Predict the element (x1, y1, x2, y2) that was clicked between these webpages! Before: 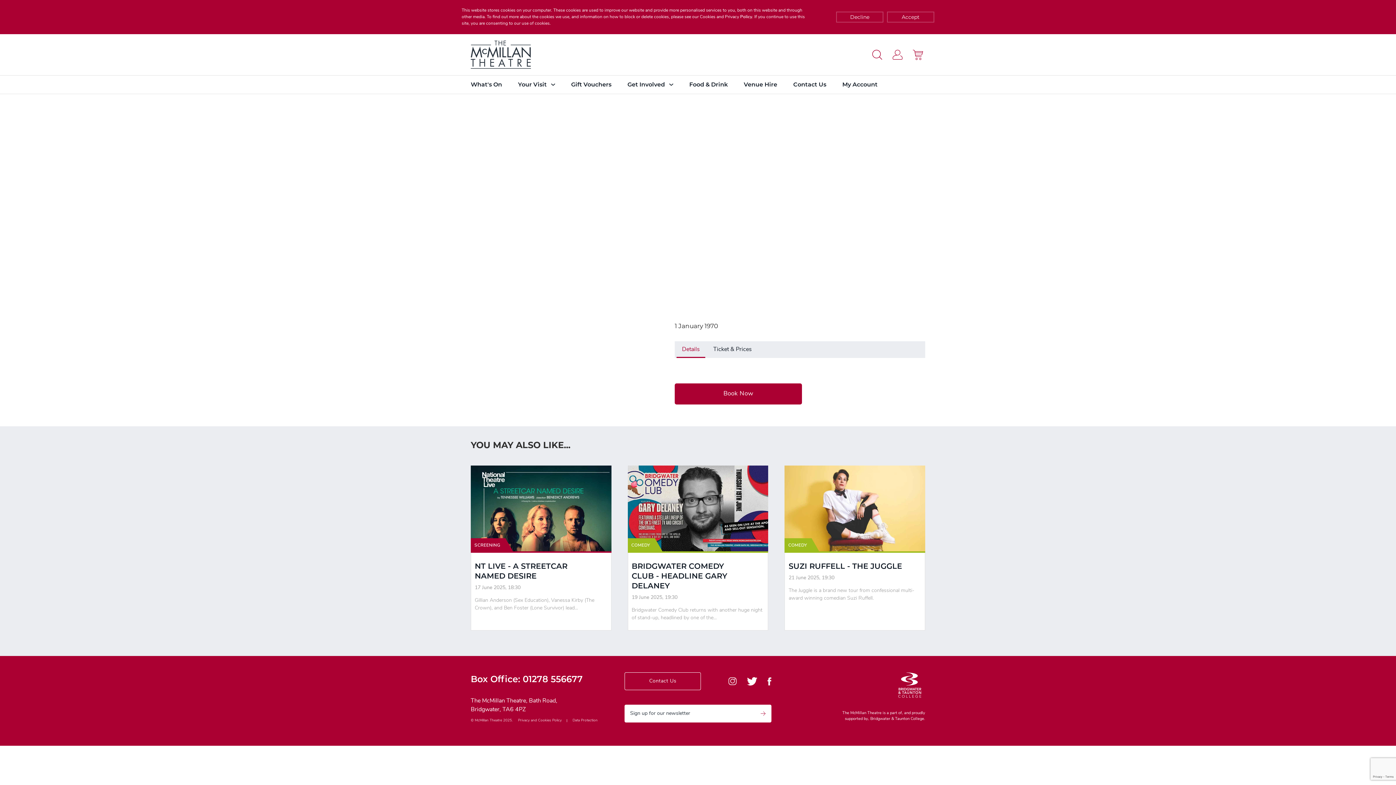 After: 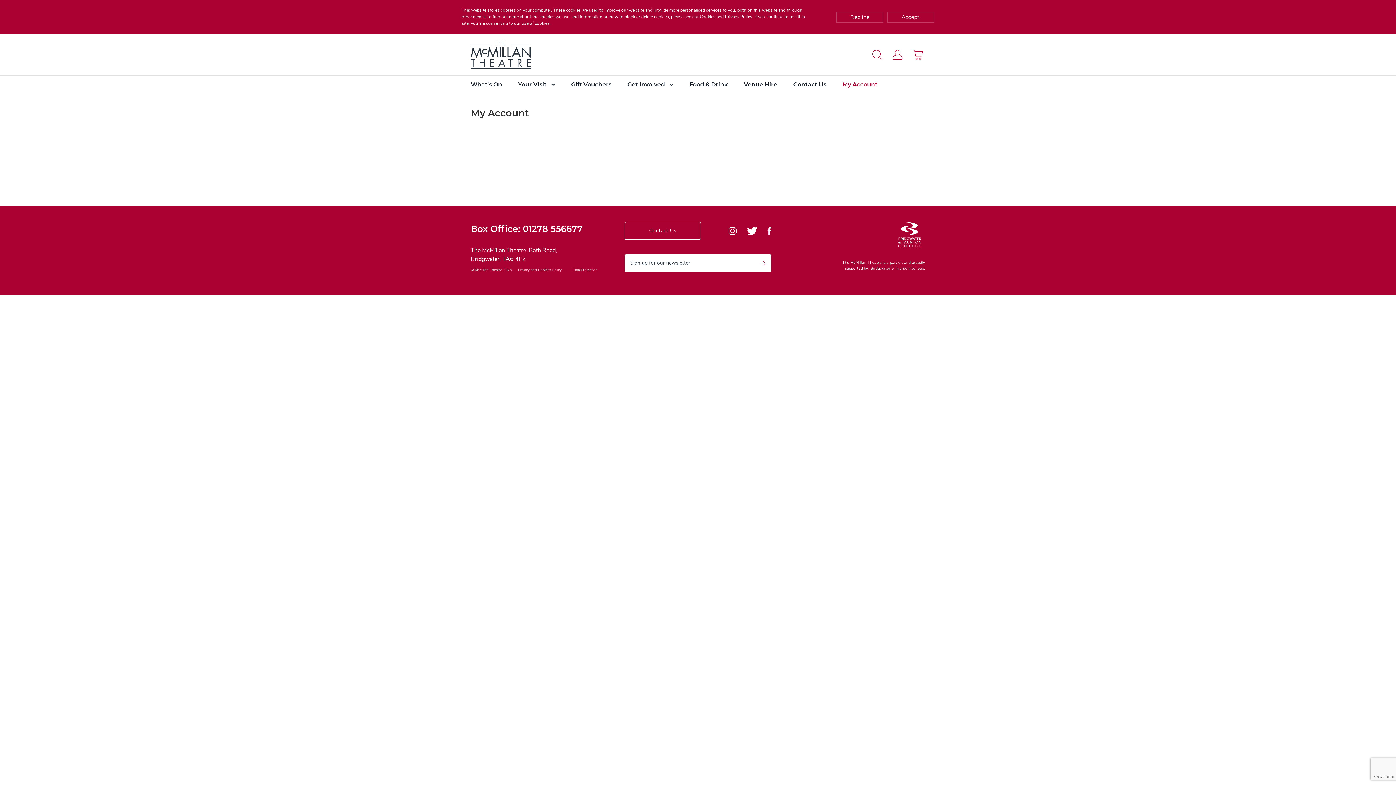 Action: label: My Account bbox: (835, 75, 885, 93)